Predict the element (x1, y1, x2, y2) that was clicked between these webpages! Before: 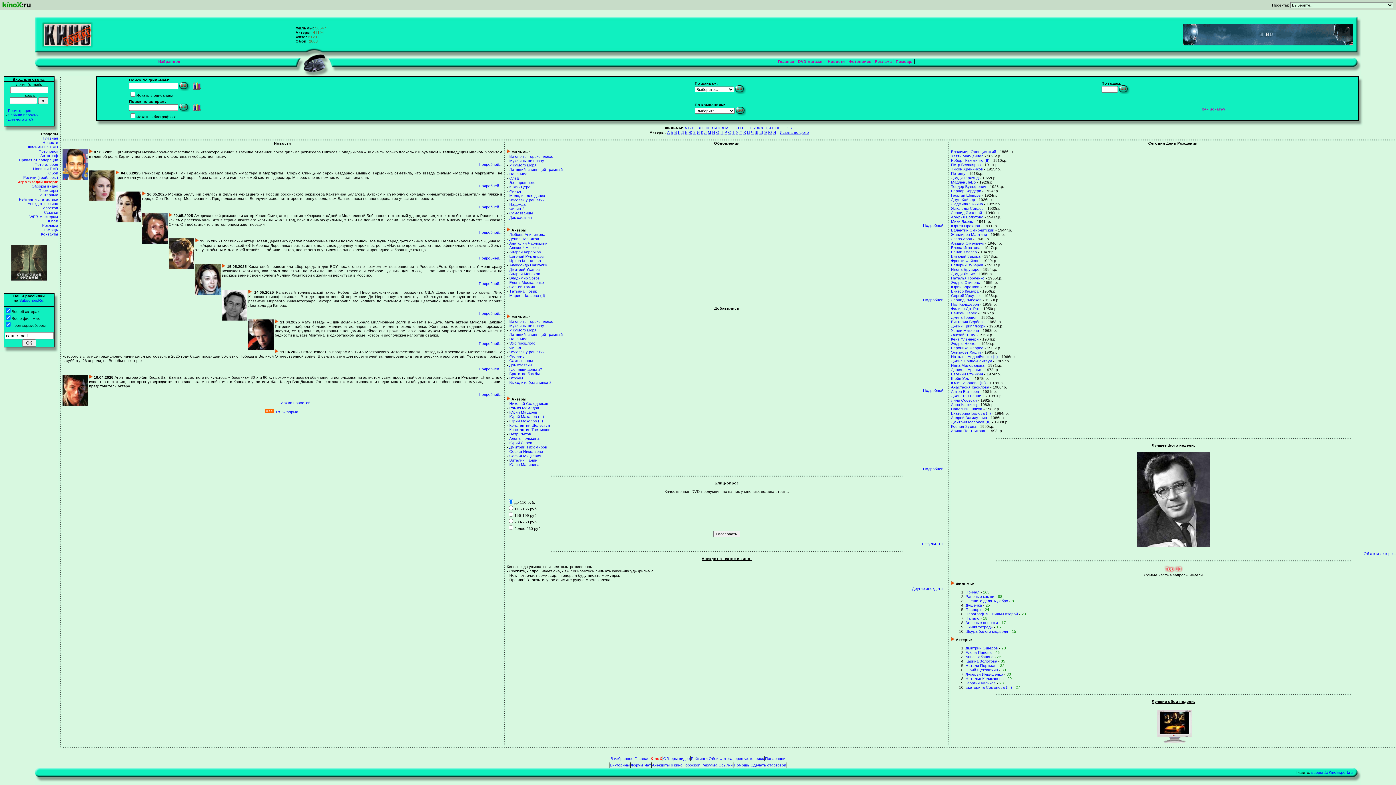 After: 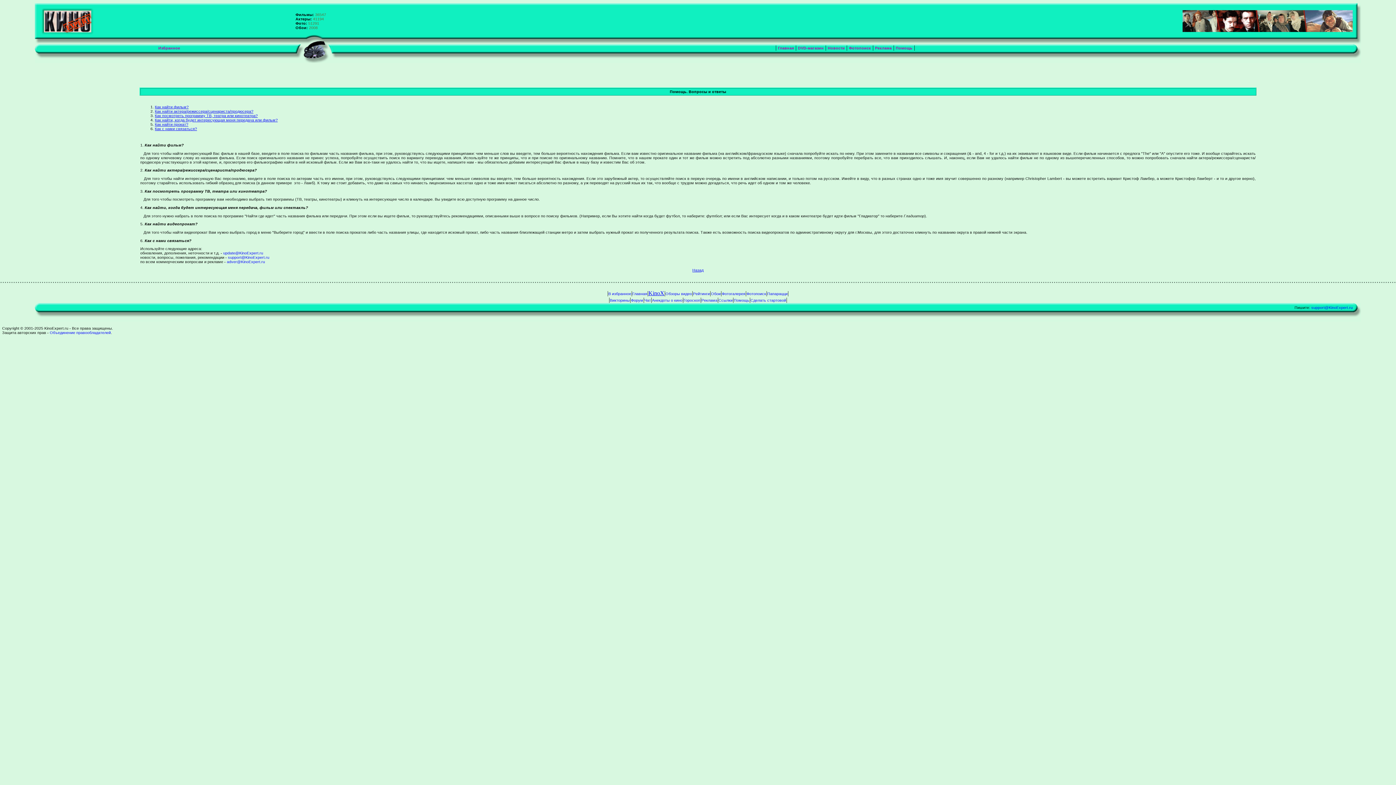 Action: label: Помощь bbox: (734, 763, 749, 767)